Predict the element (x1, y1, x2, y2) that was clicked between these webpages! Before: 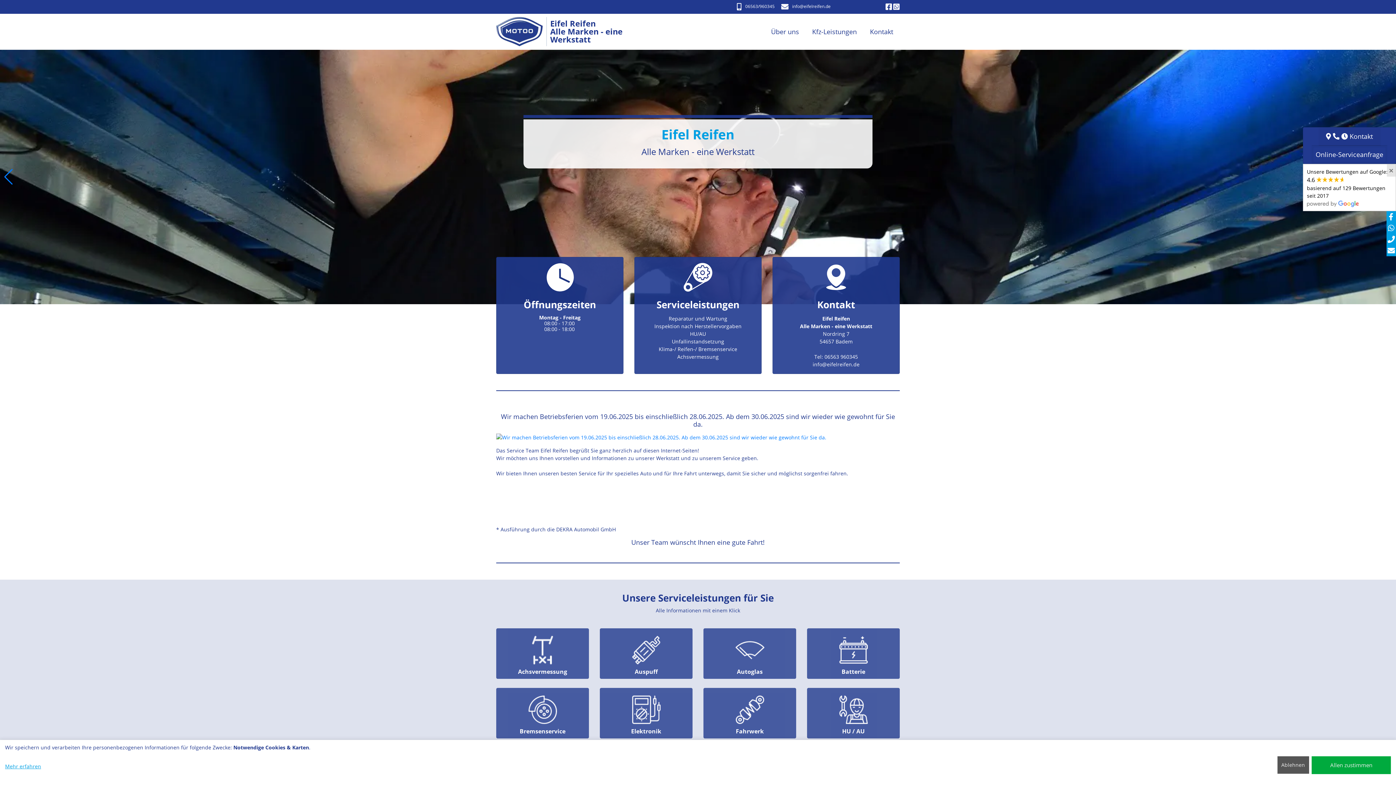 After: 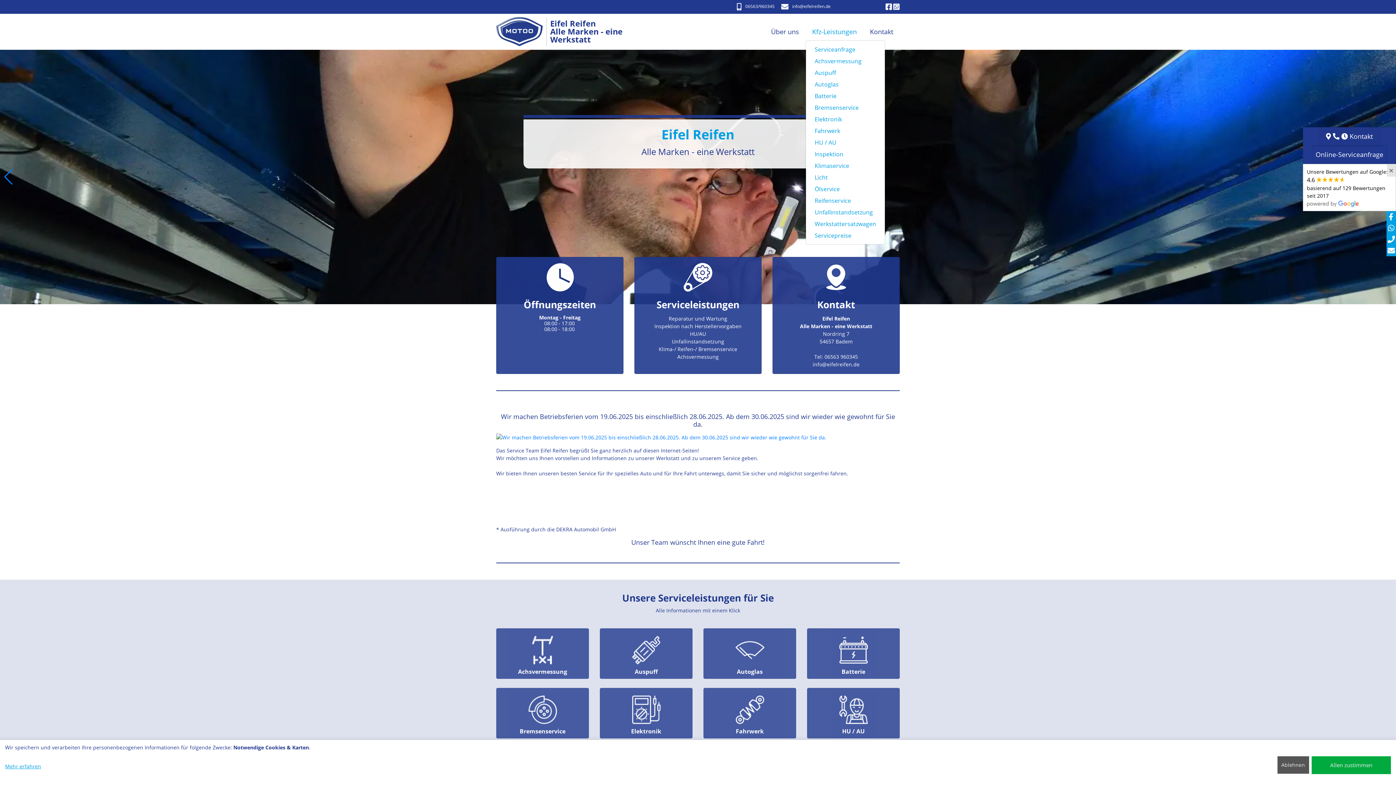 Action: bbox: (809, 24, 860, 39) label: Kfz-Leistungen